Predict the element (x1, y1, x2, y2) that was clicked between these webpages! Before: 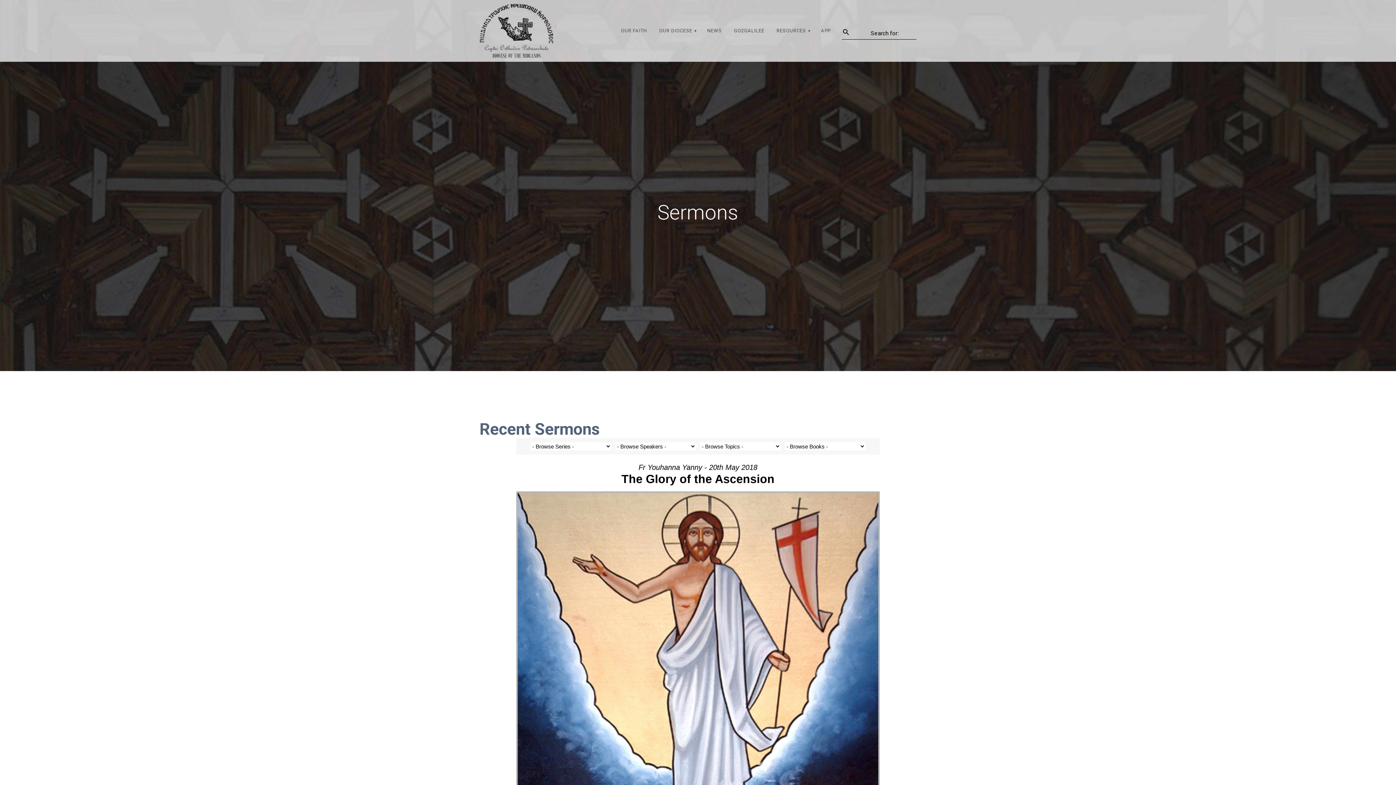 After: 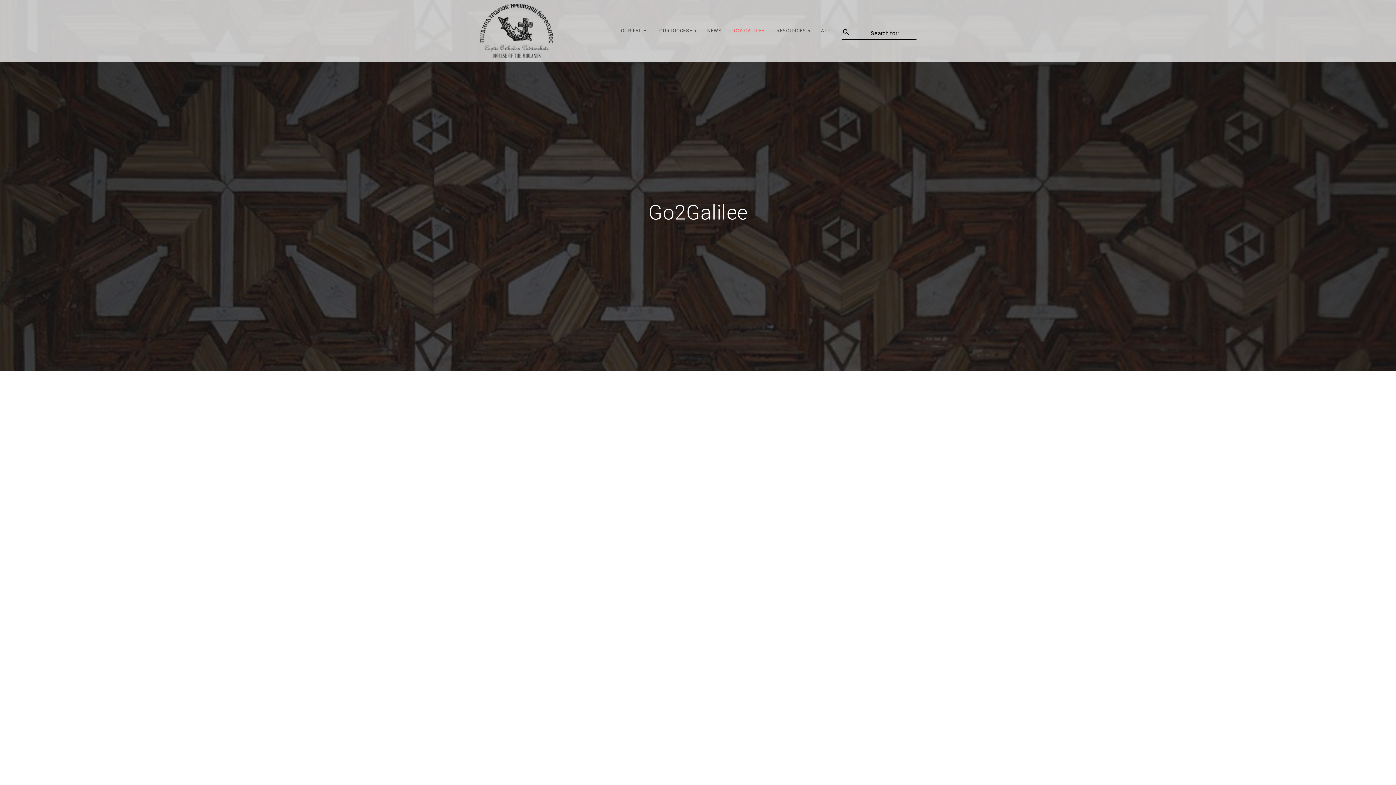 Action: label: GO2GALILEE bbox: (729, 23, 768, 38)